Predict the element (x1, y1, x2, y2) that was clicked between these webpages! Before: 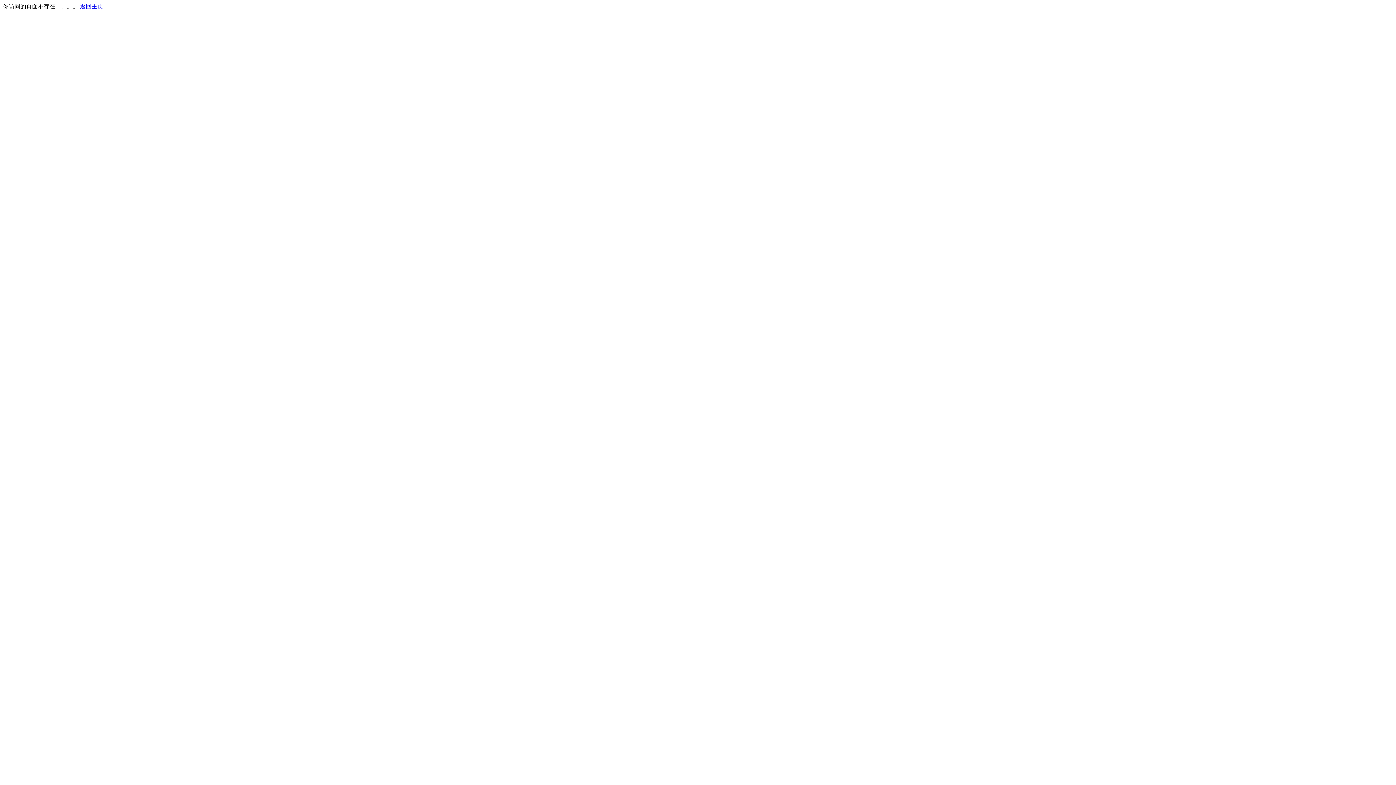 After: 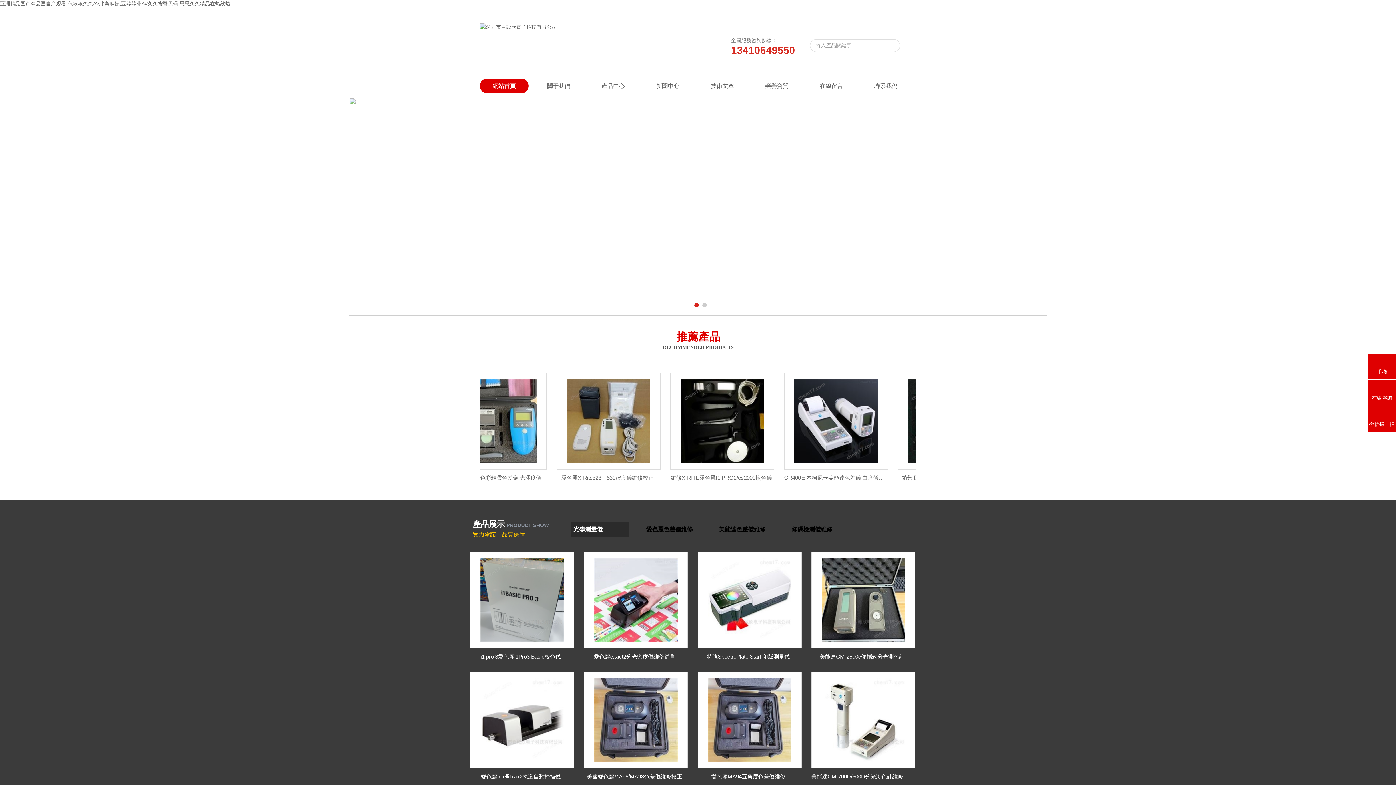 Action: bbox: (80, 3, 103, 9) label: 返回主页